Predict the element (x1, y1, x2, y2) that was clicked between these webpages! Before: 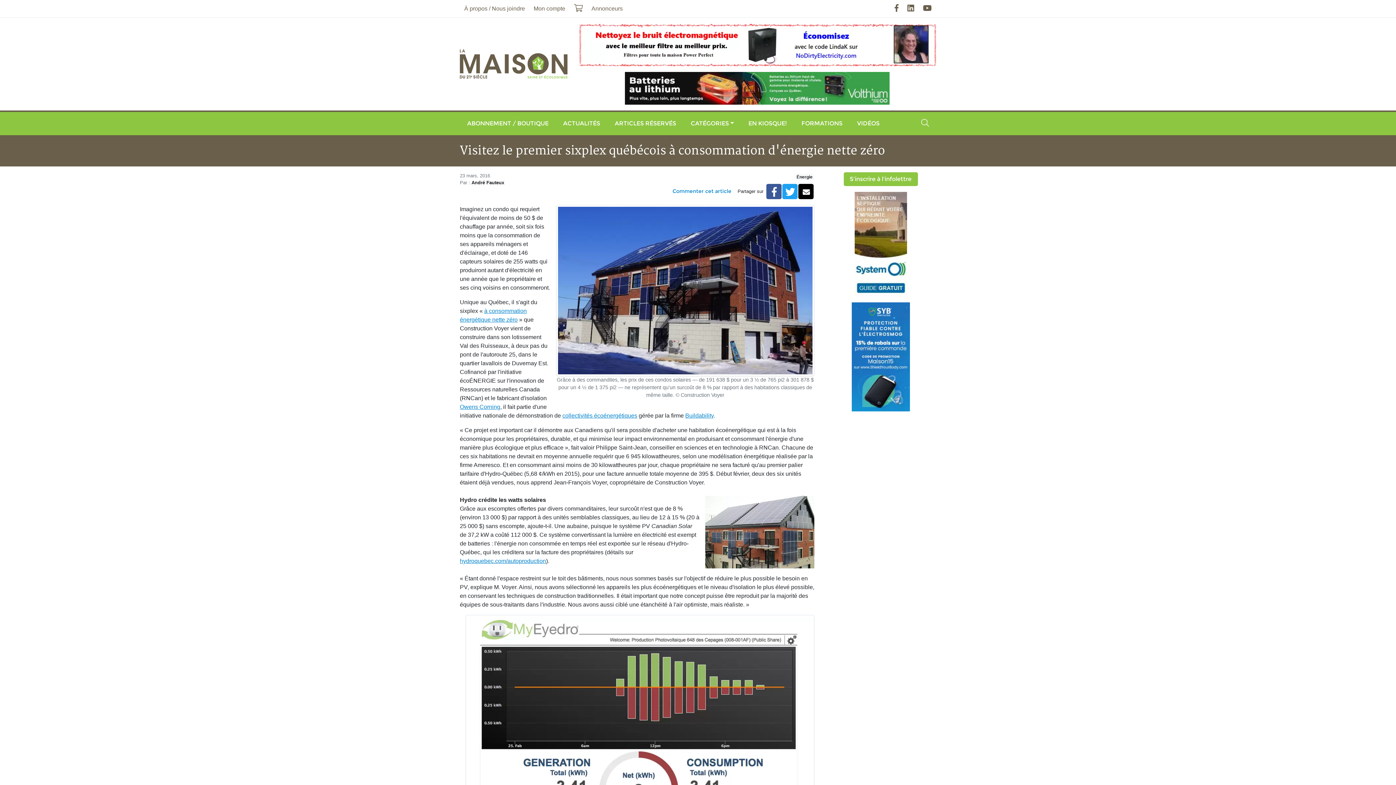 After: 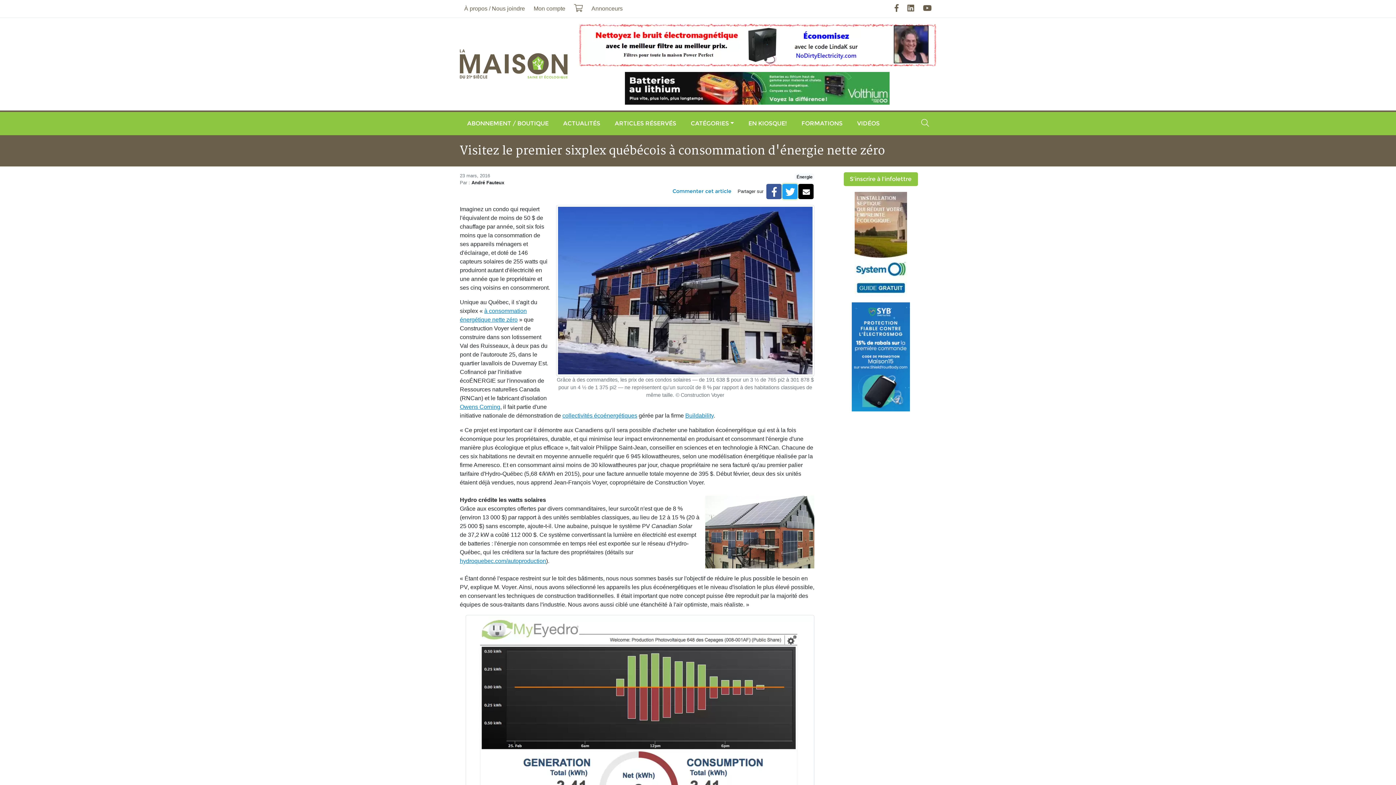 Action: label: Twitter bbox: (782, 183, 797, 199)